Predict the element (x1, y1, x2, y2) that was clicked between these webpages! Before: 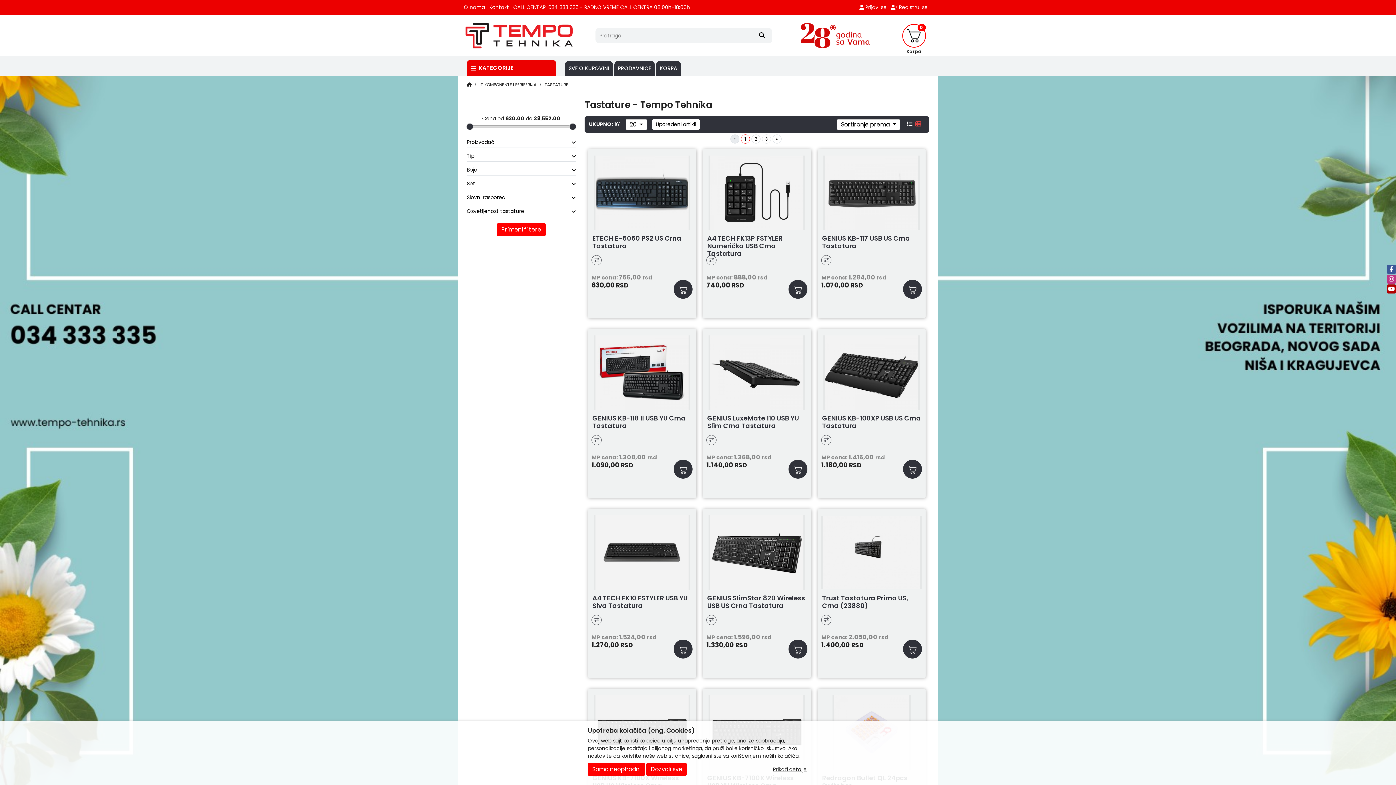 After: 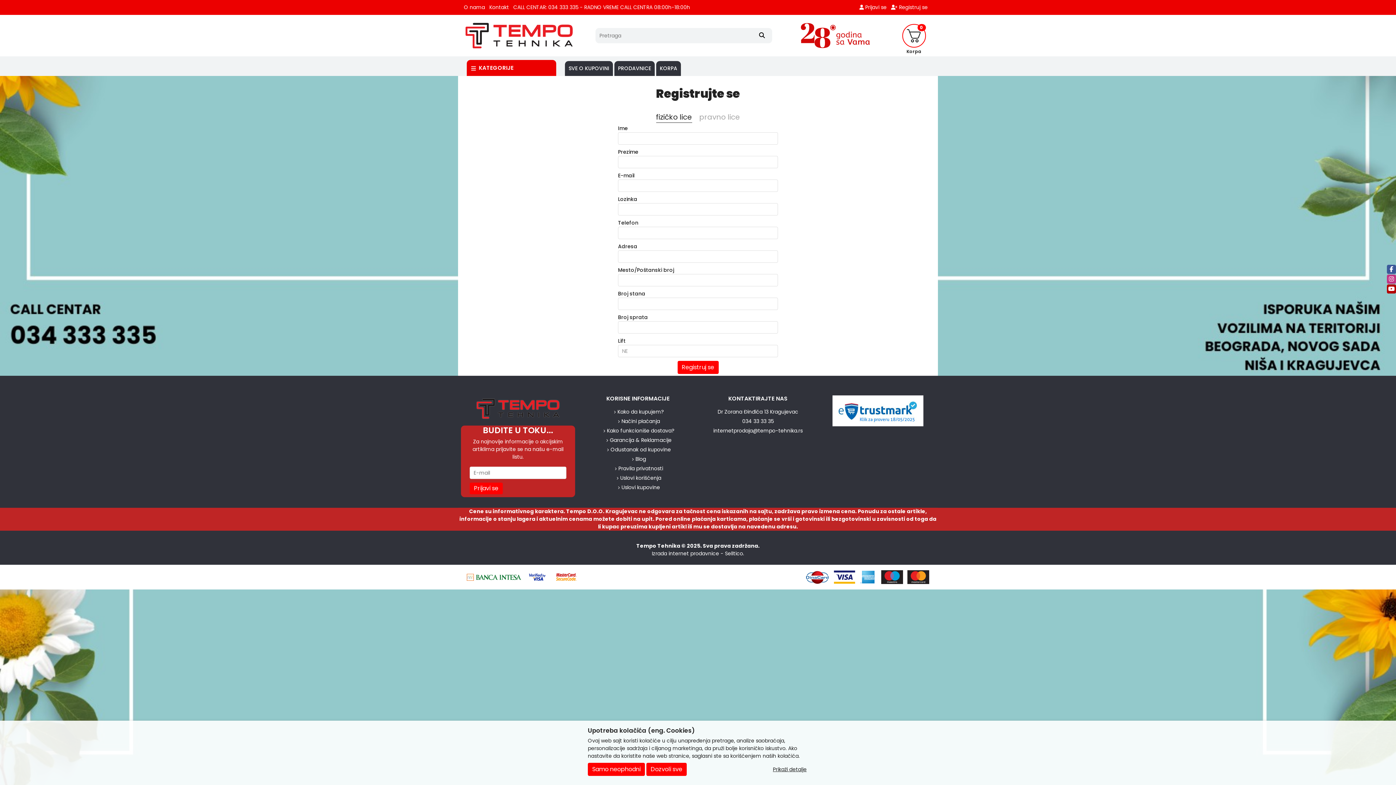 Action: bbox: (889, 0, 929, 14) label:  Registruj se